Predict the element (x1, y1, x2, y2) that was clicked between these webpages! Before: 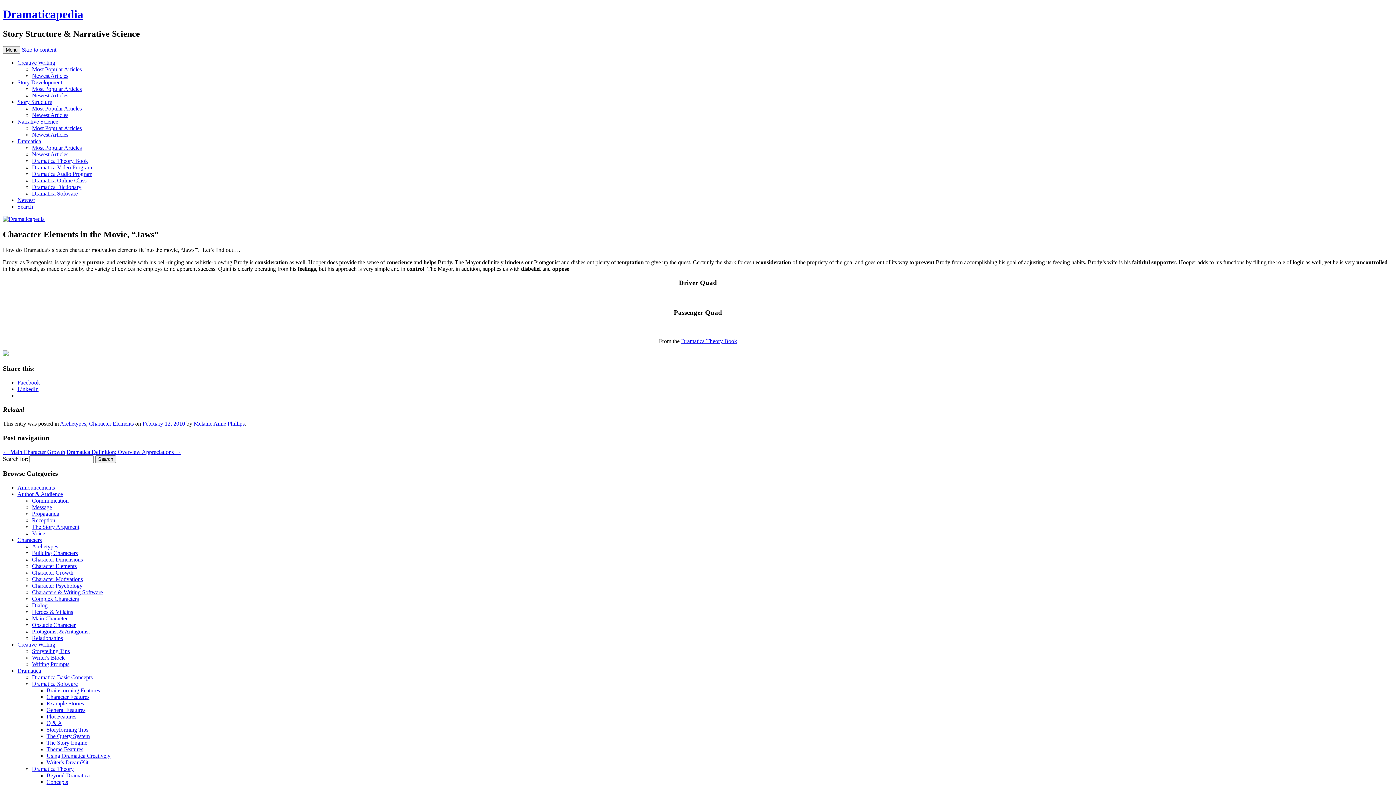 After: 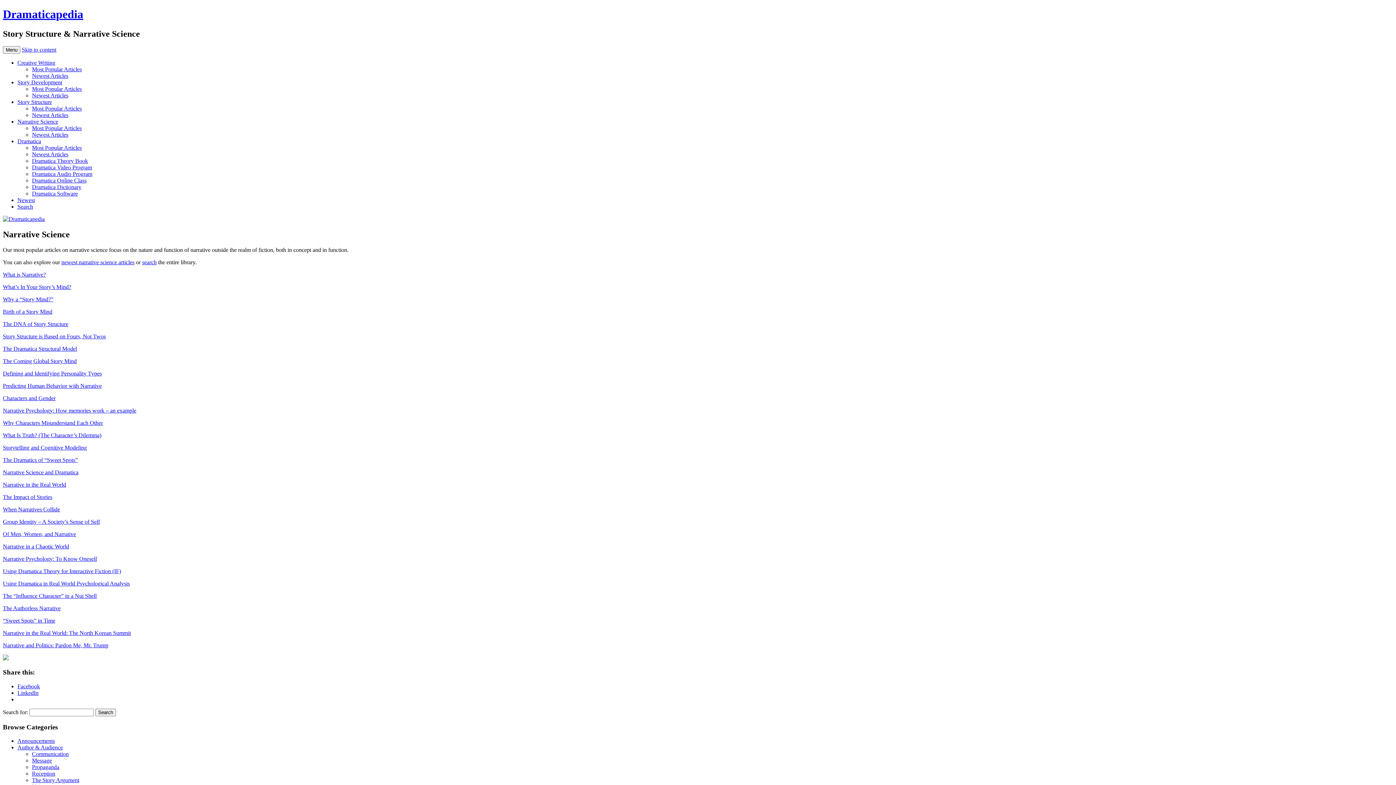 Action: label: Most Popular Articles bbox: (32, 125, 81, 131)